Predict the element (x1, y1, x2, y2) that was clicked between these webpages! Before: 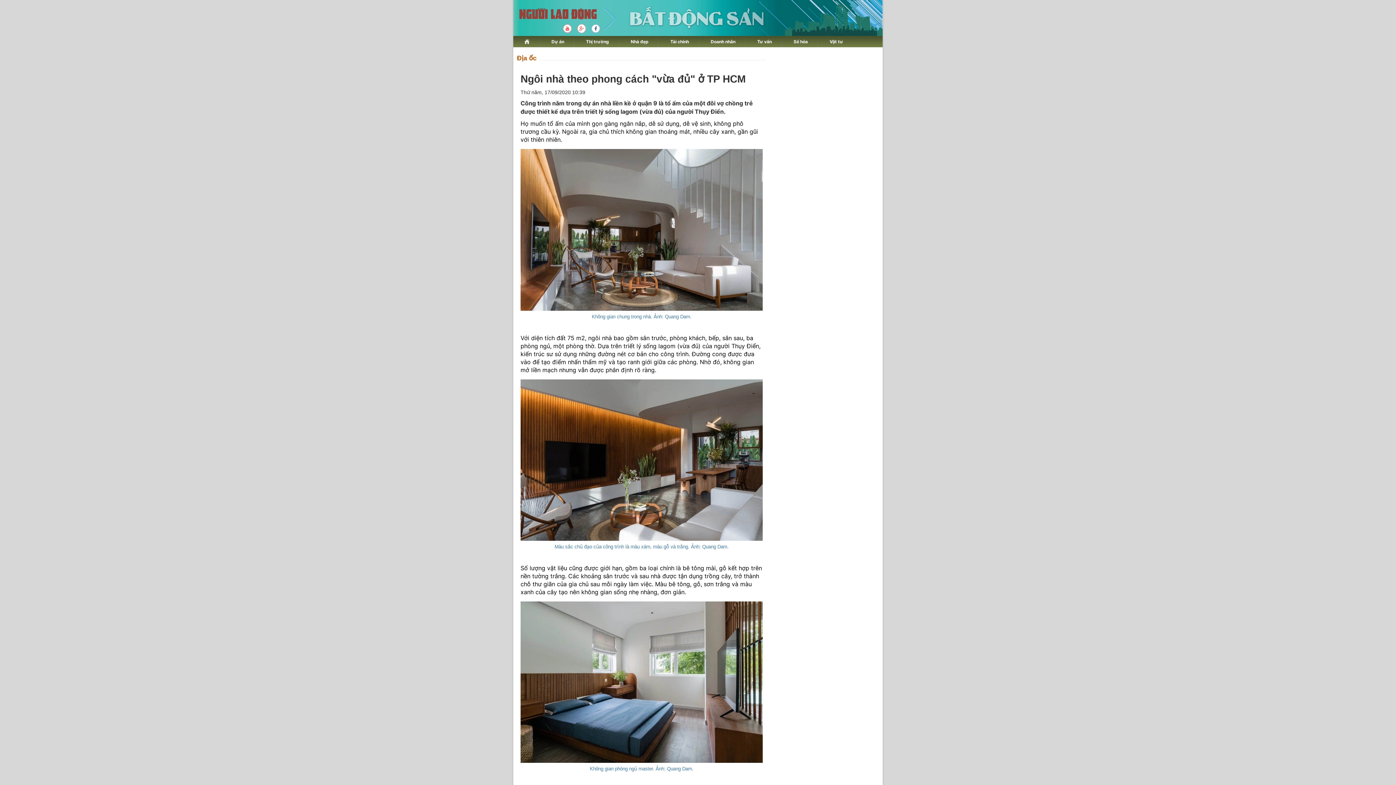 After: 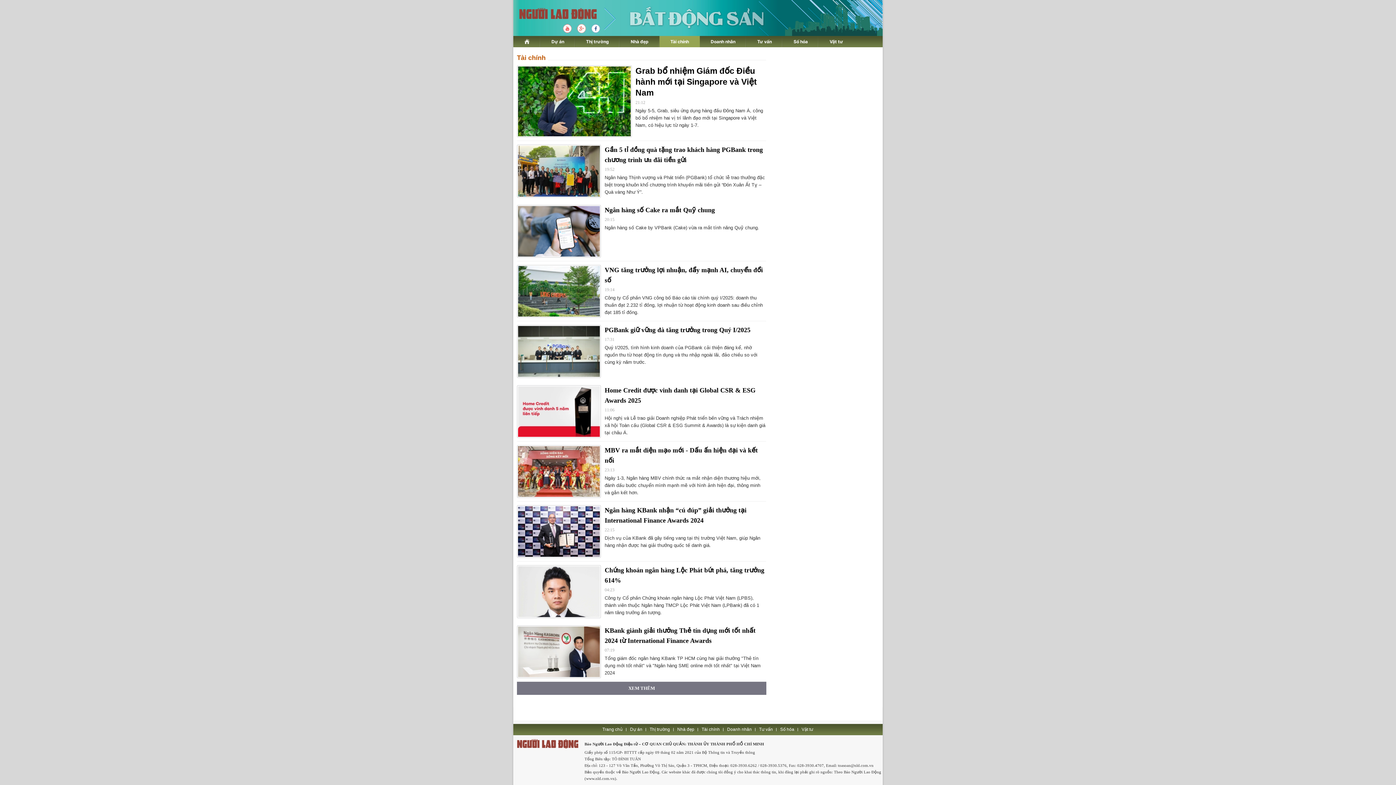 Action: bbox: (659, 36, 700, 47) label: Tài chính